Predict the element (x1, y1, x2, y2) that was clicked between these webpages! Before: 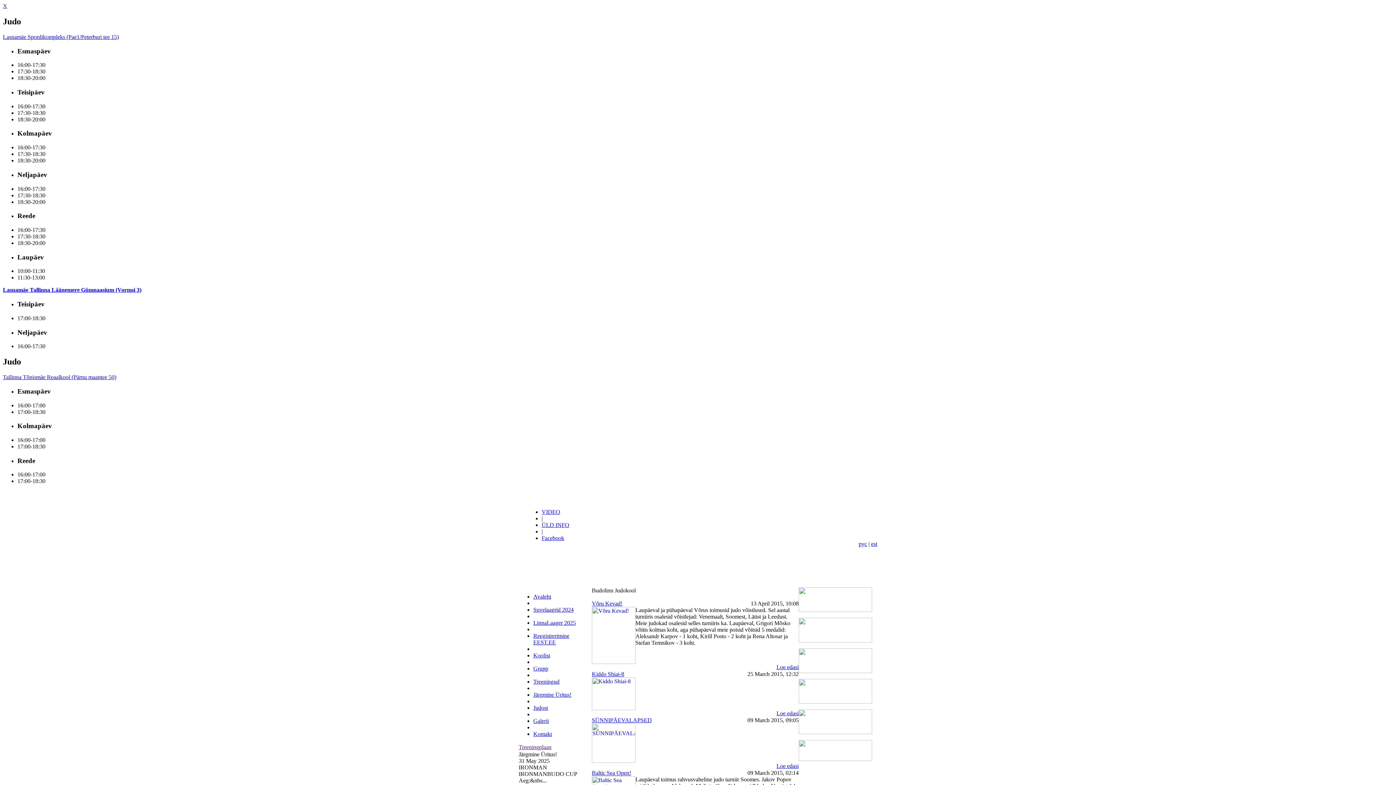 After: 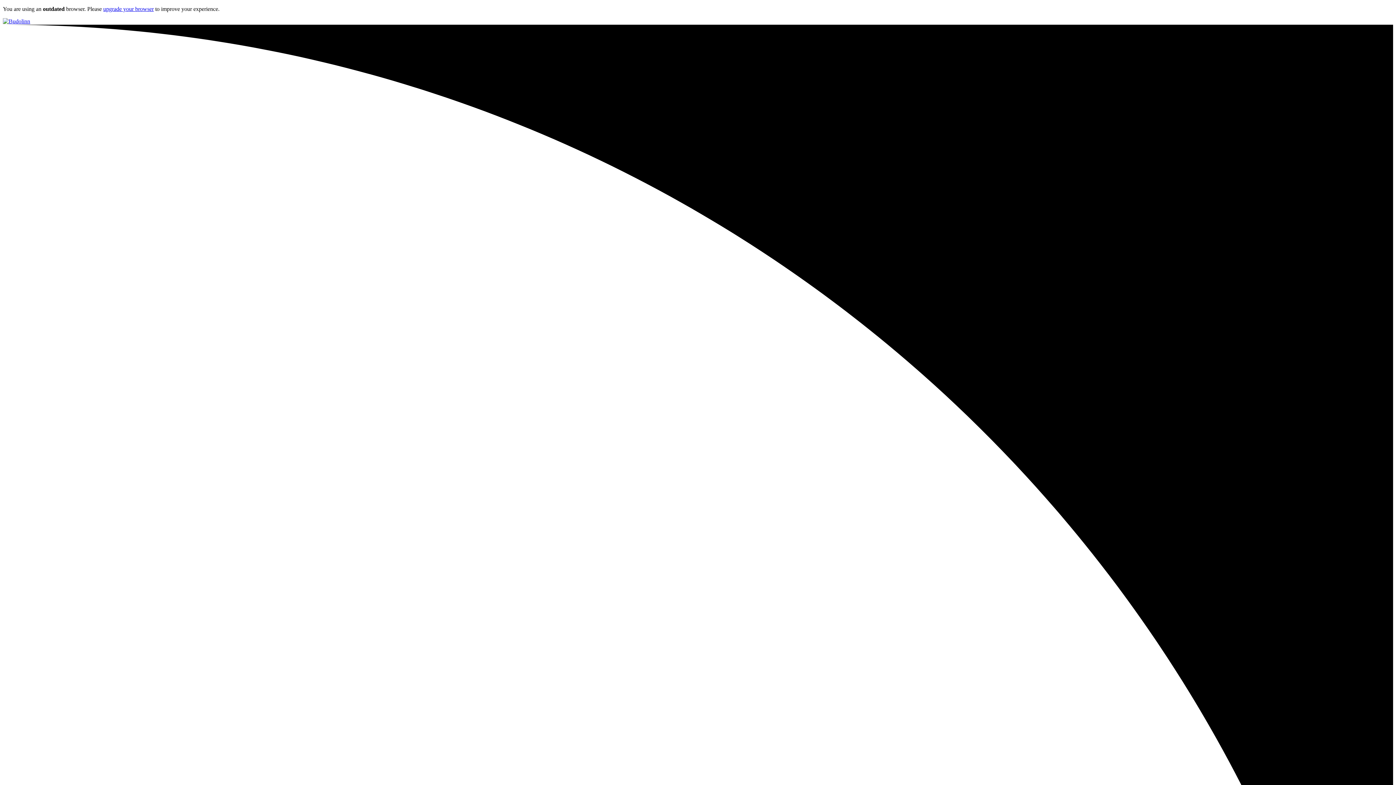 Action: bbox: (798, 637, 872, 644)